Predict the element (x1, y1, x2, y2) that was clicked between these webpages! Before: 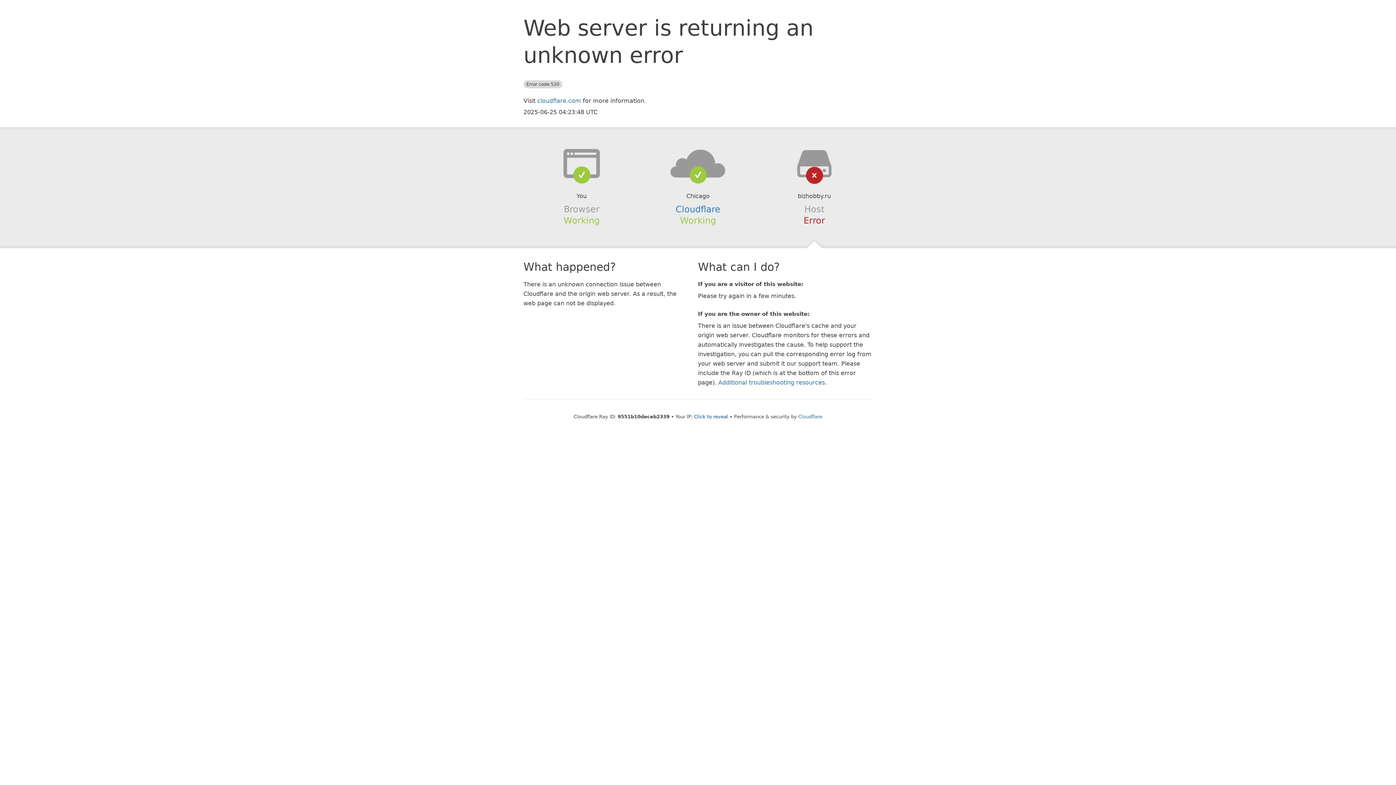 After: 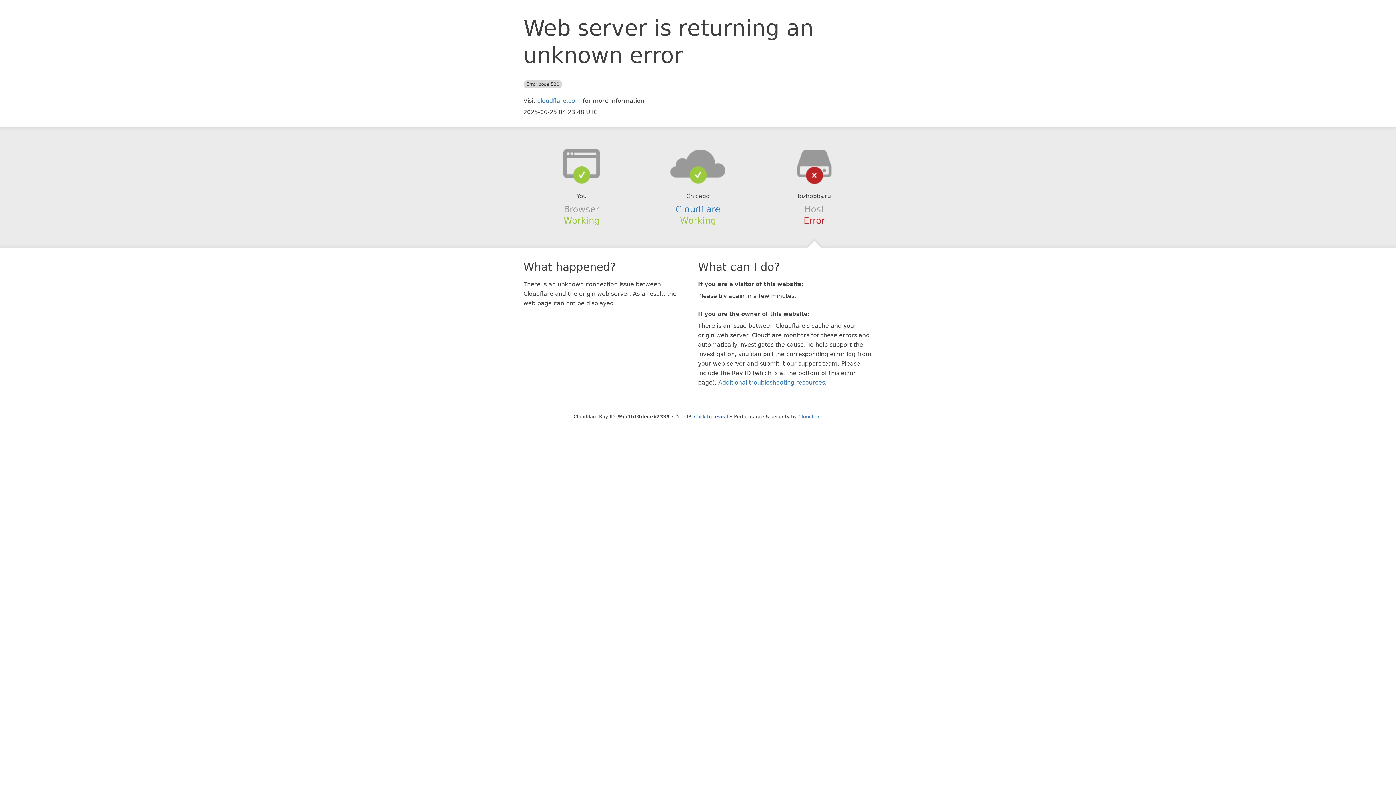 Action: bbox: (639, 148, 756, 178)